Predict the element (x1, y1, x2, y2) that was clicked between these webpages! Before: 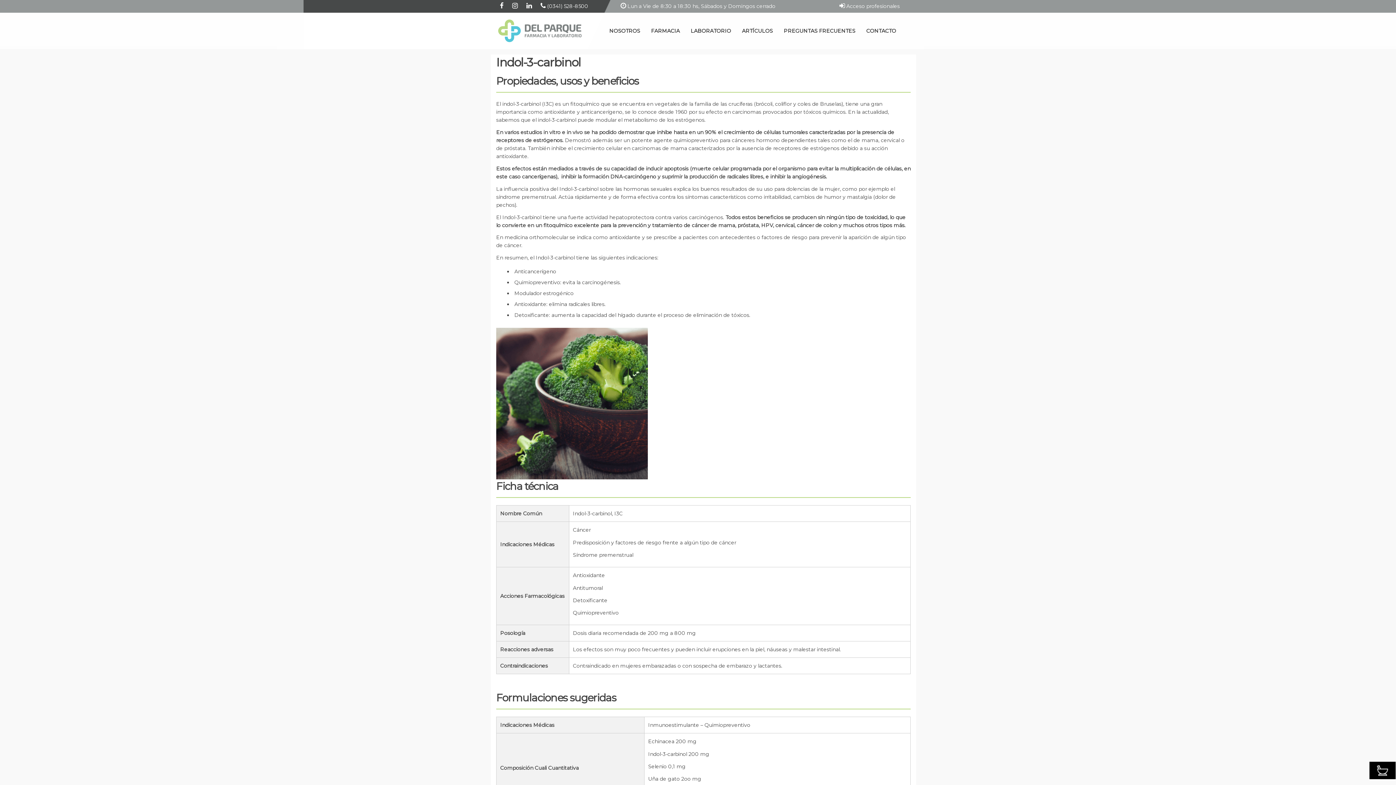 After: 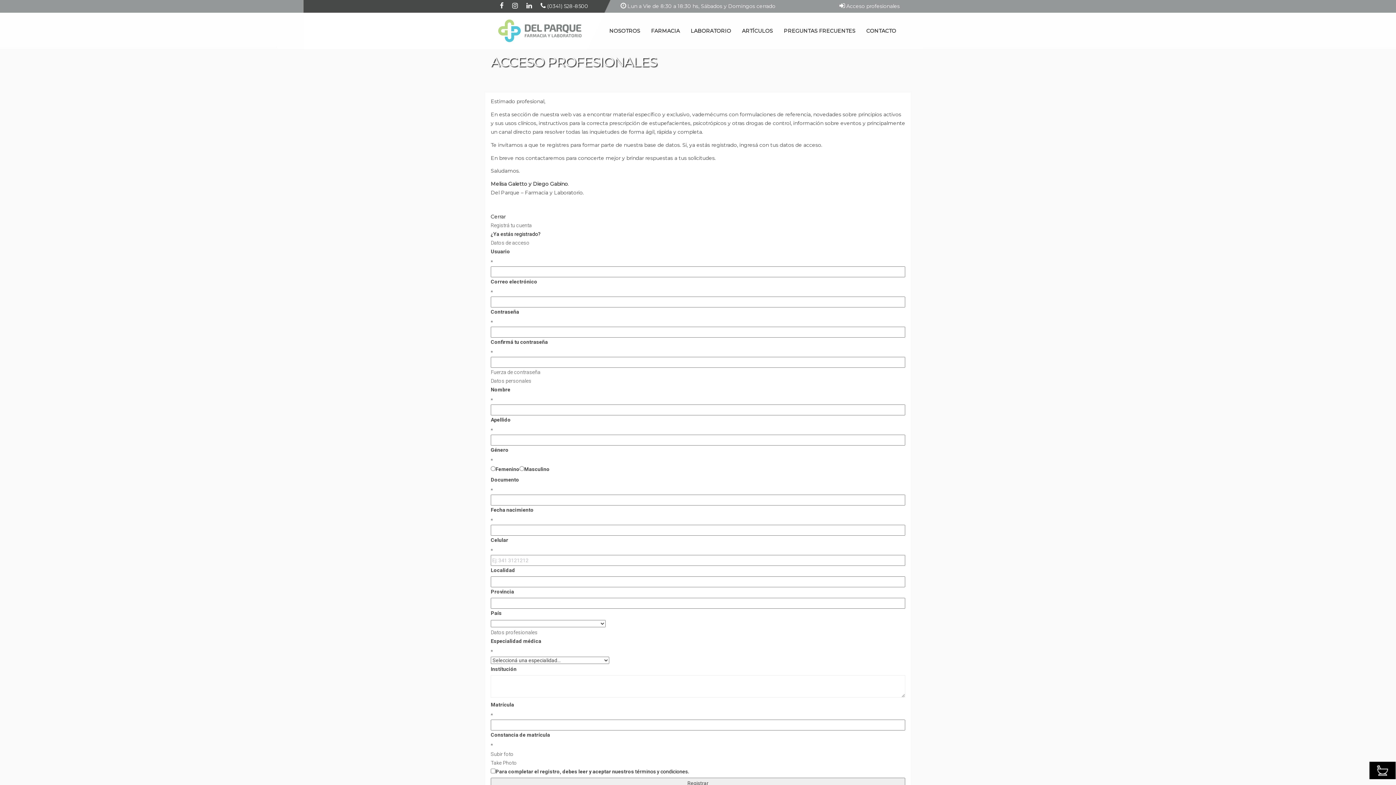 Action: bbox: (839, 2, 900, 9) label:  Acceso profesionales